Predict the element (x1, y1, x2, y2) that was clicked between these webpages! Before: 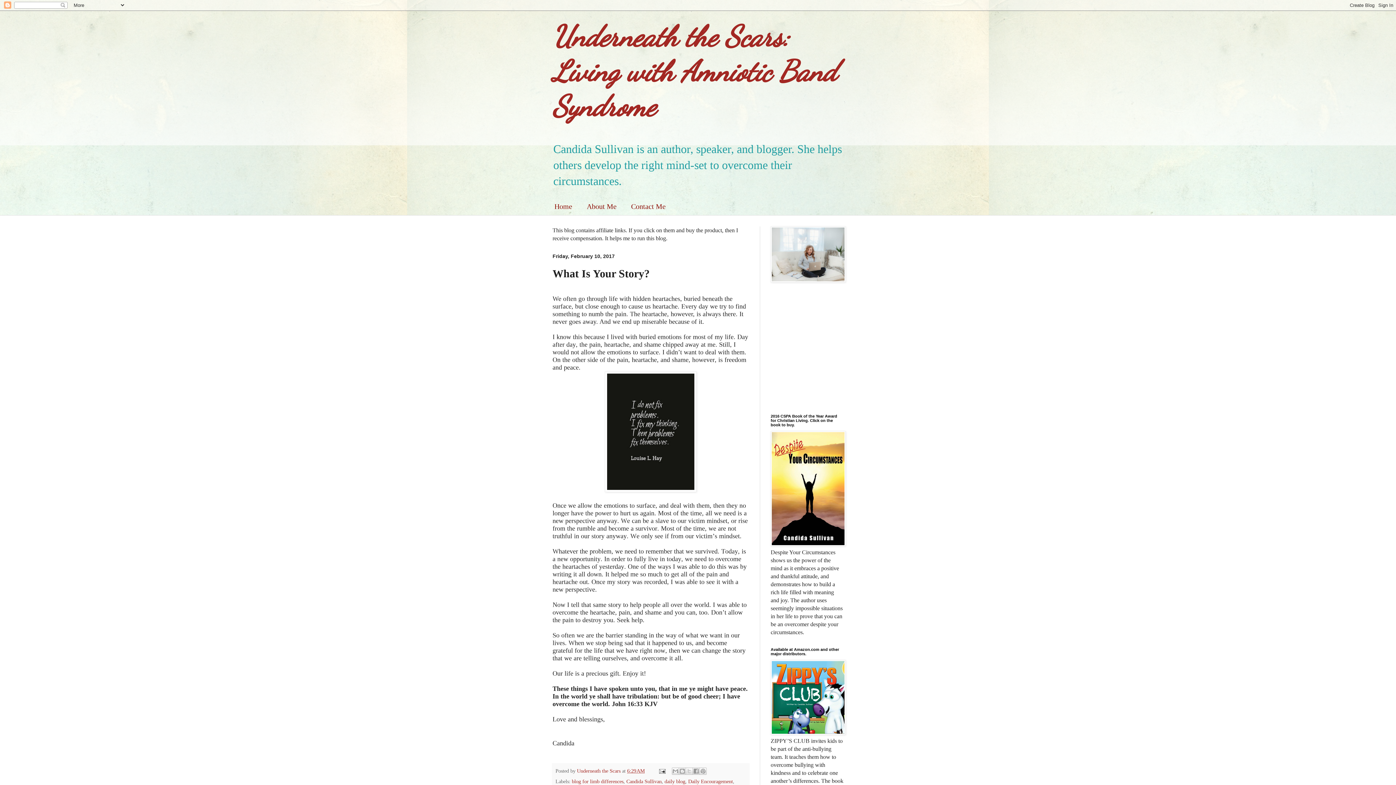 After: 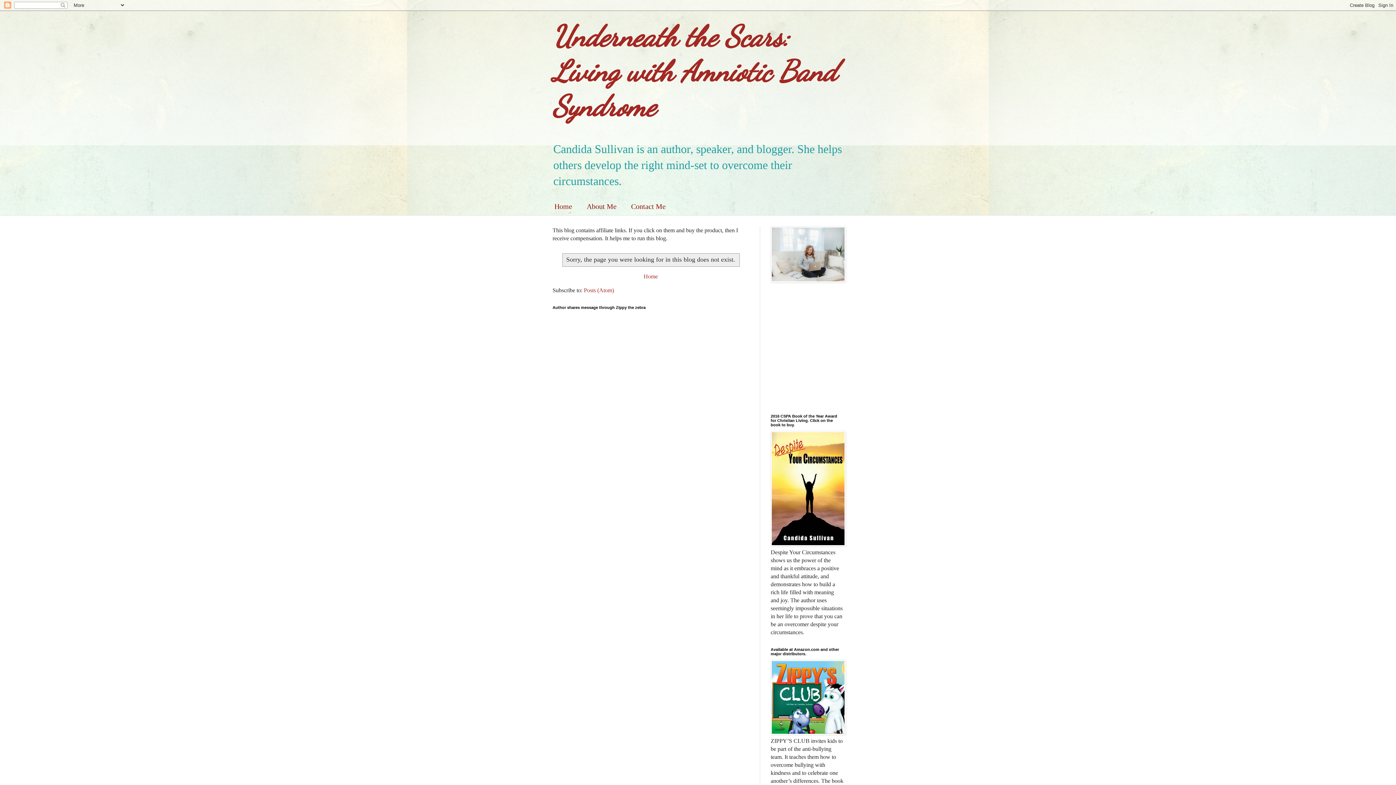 Action: bbox: (770, 541, 845, 547)